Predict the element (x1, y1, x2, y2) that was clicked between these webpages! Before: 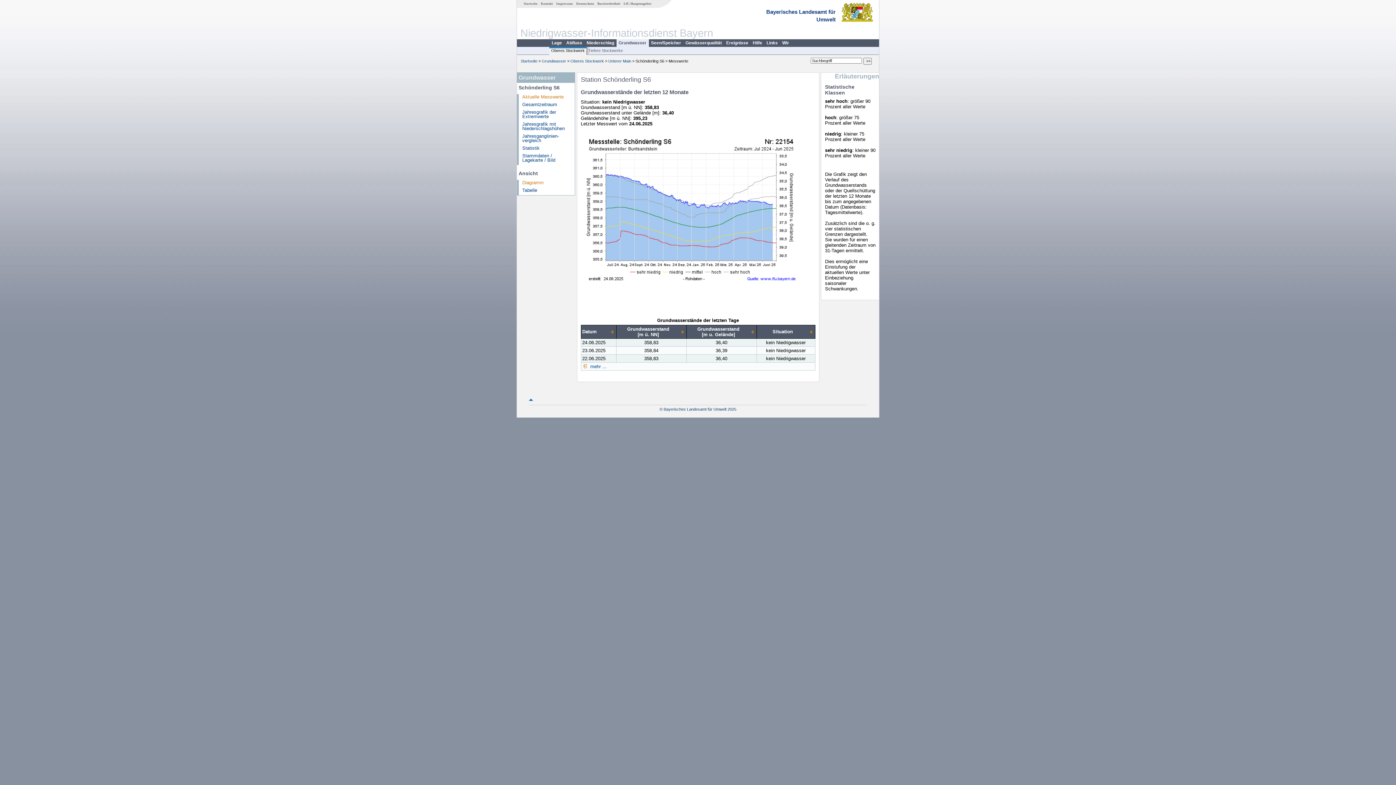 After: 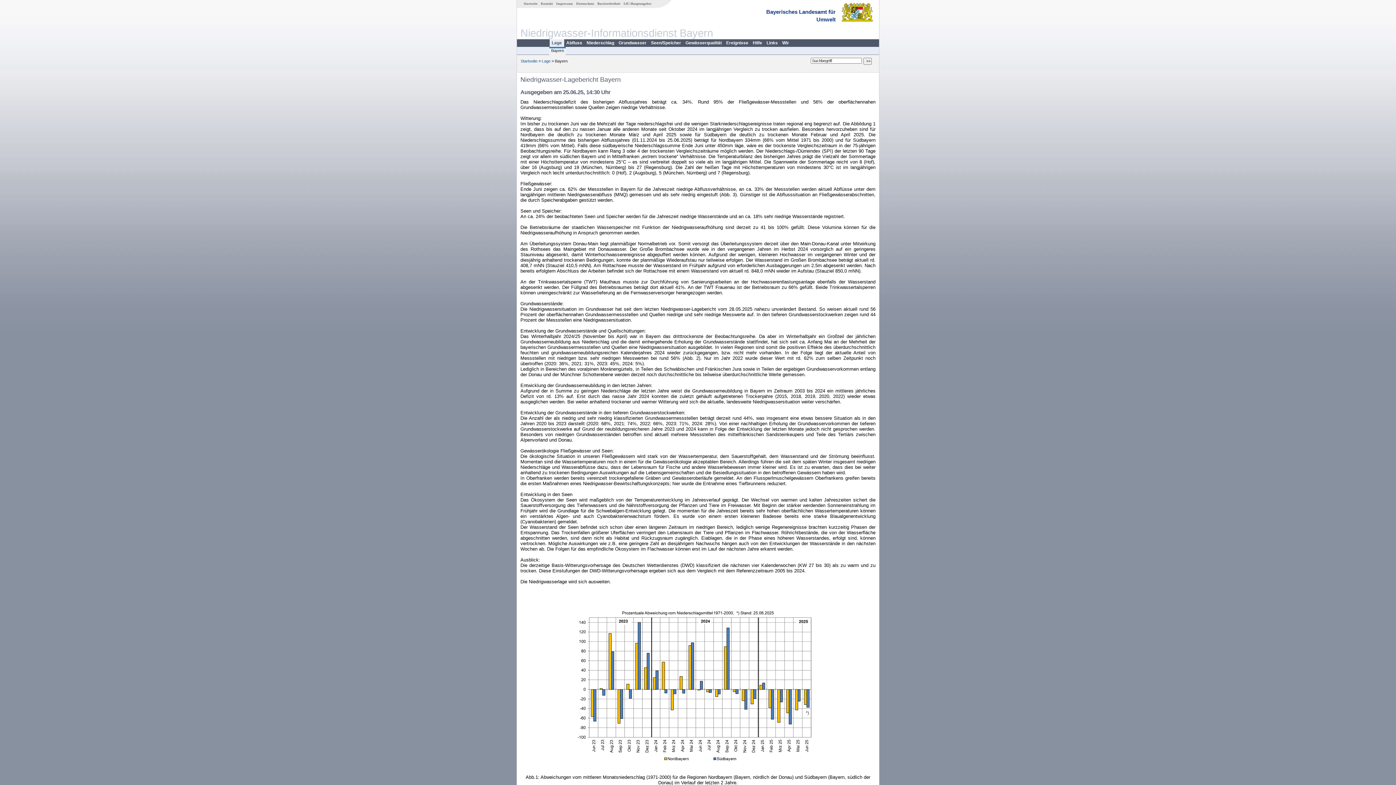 Action: label: Lage bbox: (549, 39, 564, 47)